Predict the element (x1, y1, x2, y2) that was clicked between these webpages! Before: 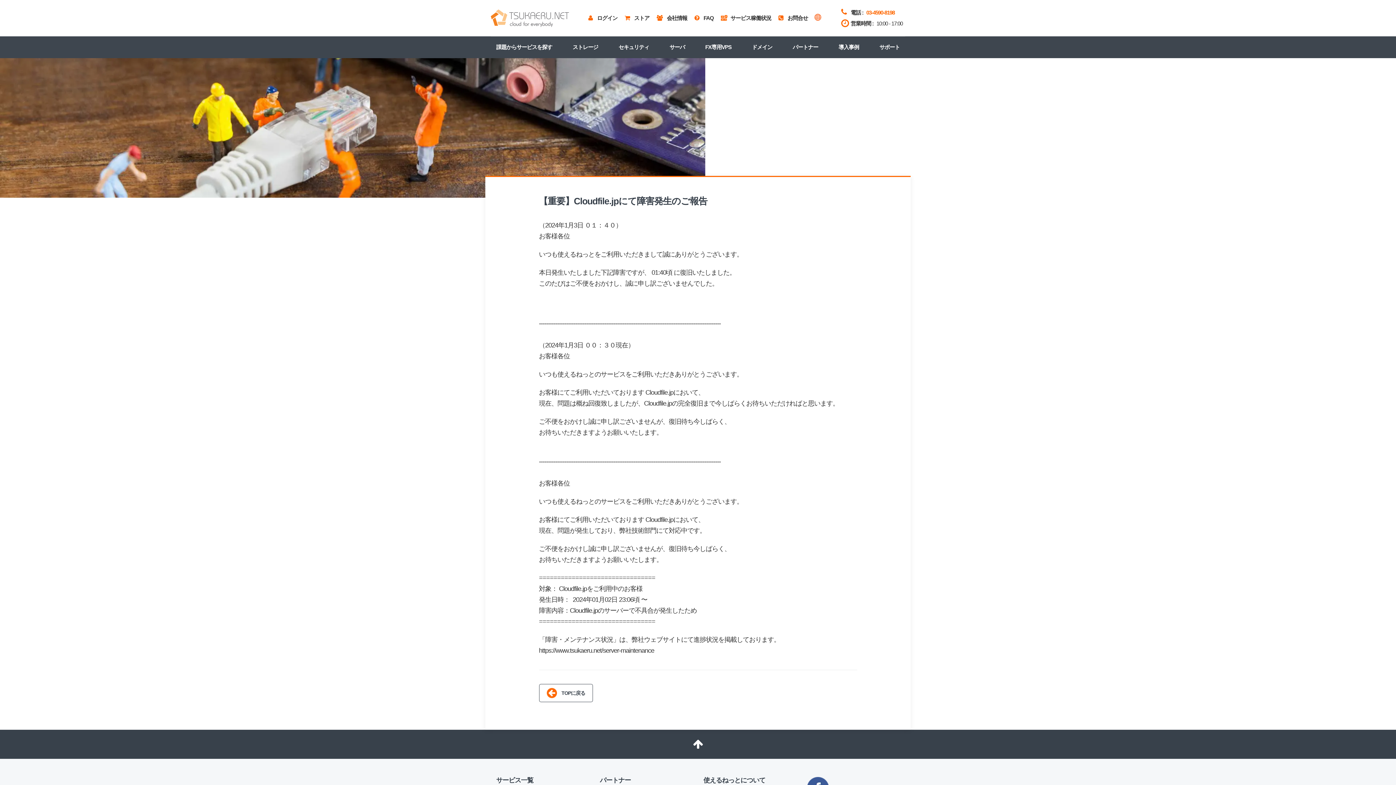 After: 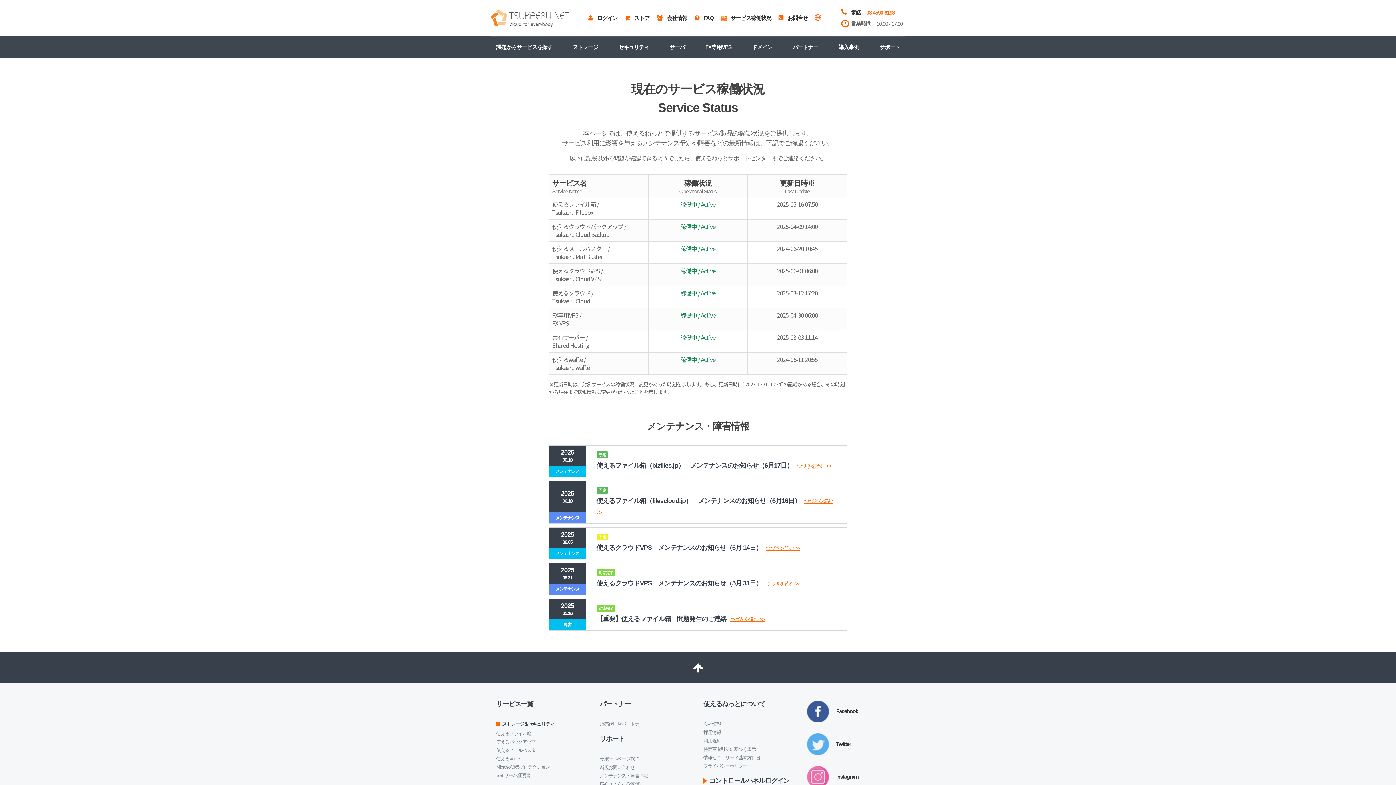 Action: label: サービス稼働状況 bbox: (717, 14, 775, 20)